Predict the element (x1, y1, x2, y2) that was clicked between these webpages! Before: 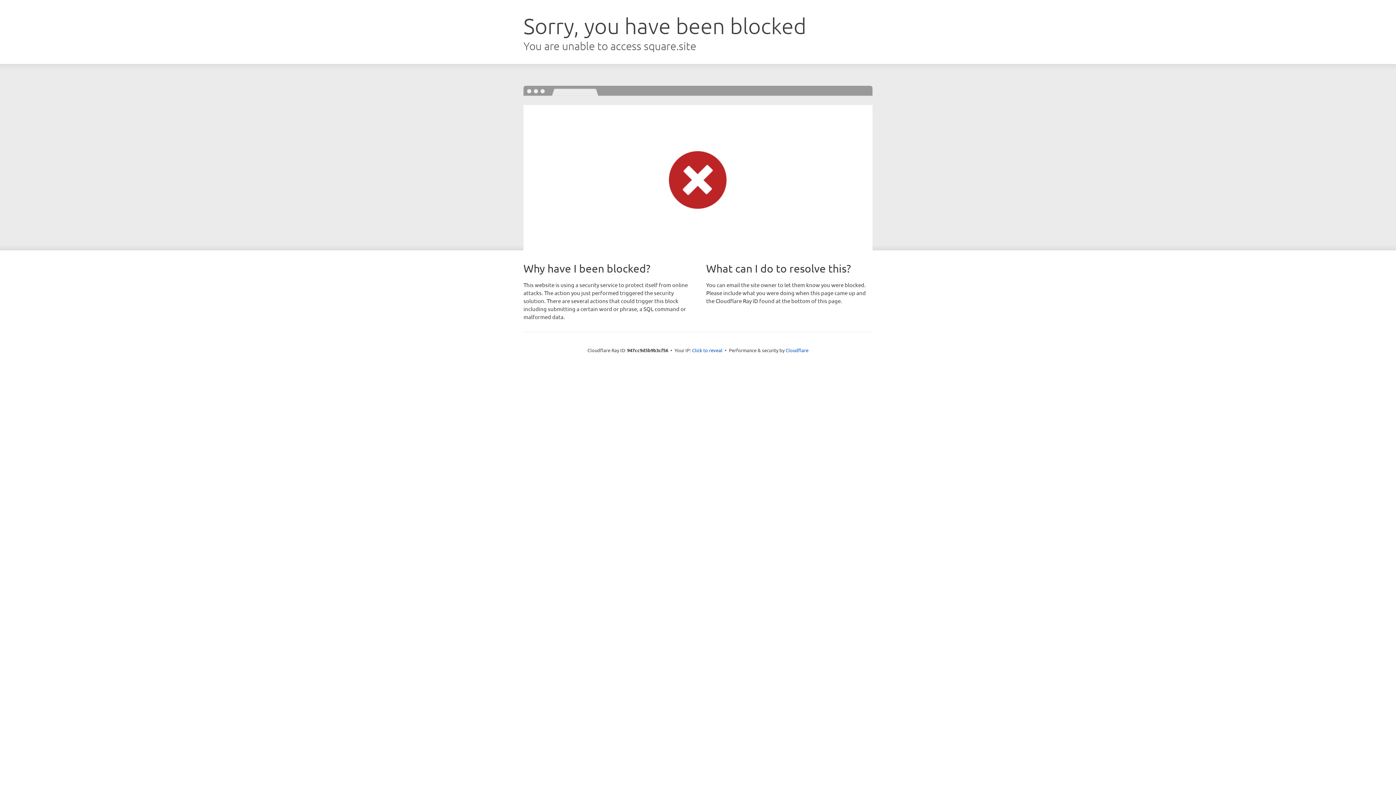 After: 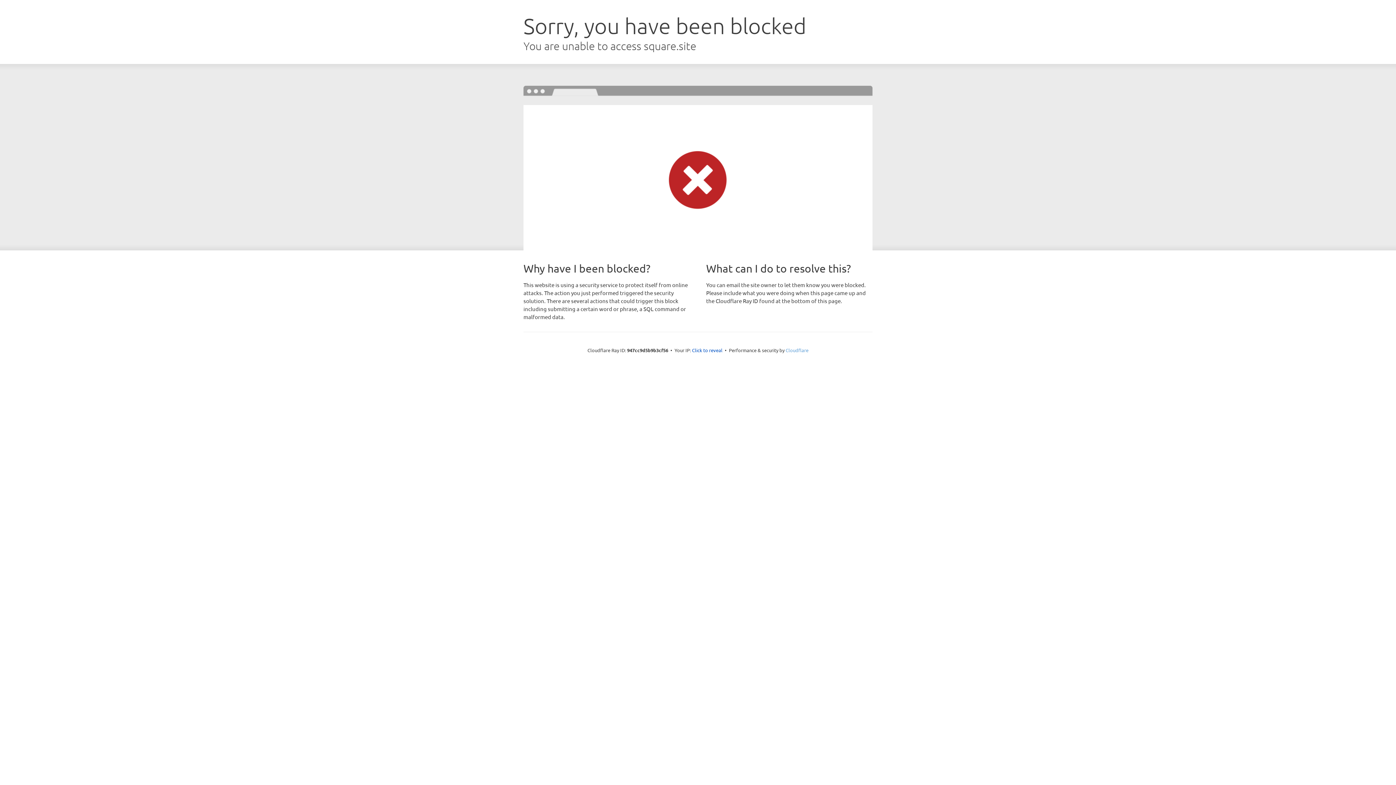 Action: bbox: (785, 347, 808, 353) label: Cloudflare